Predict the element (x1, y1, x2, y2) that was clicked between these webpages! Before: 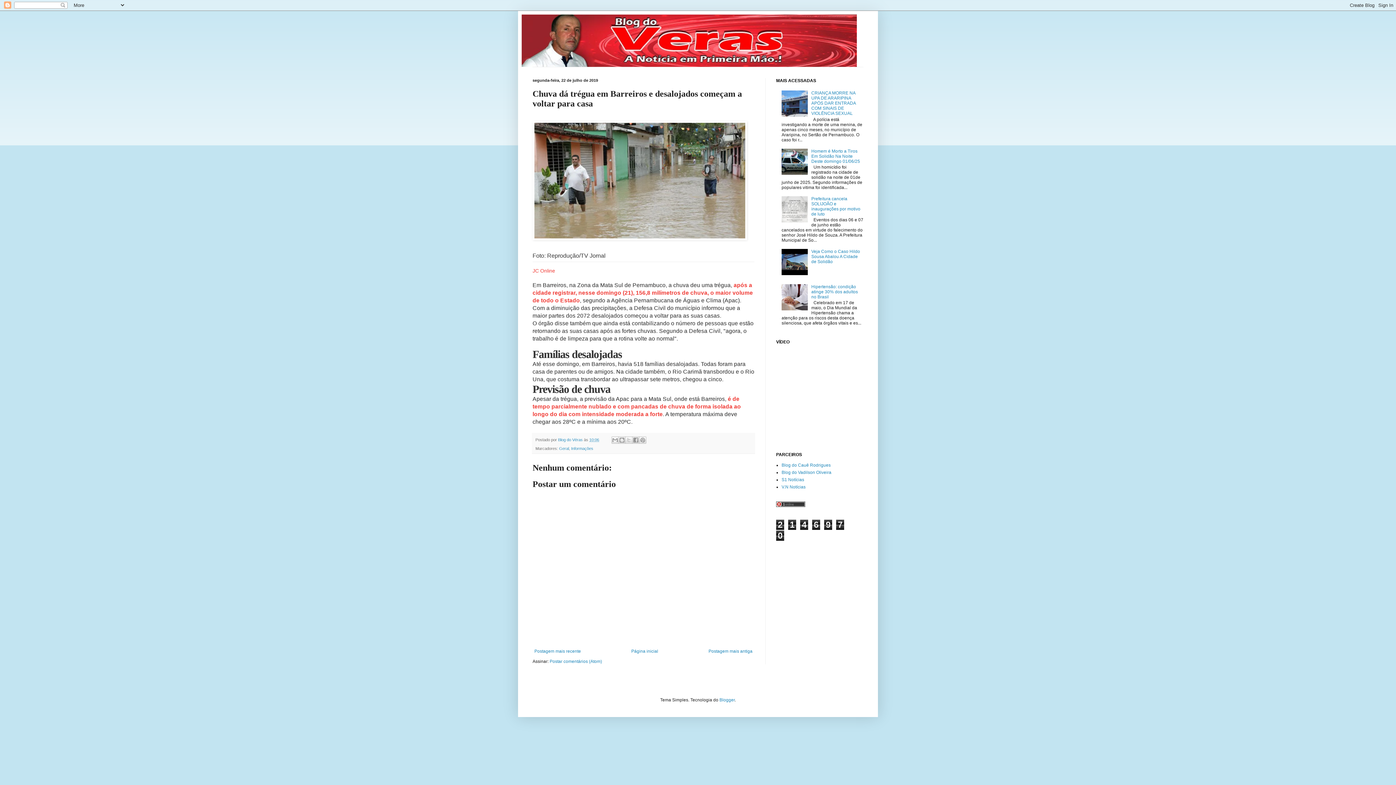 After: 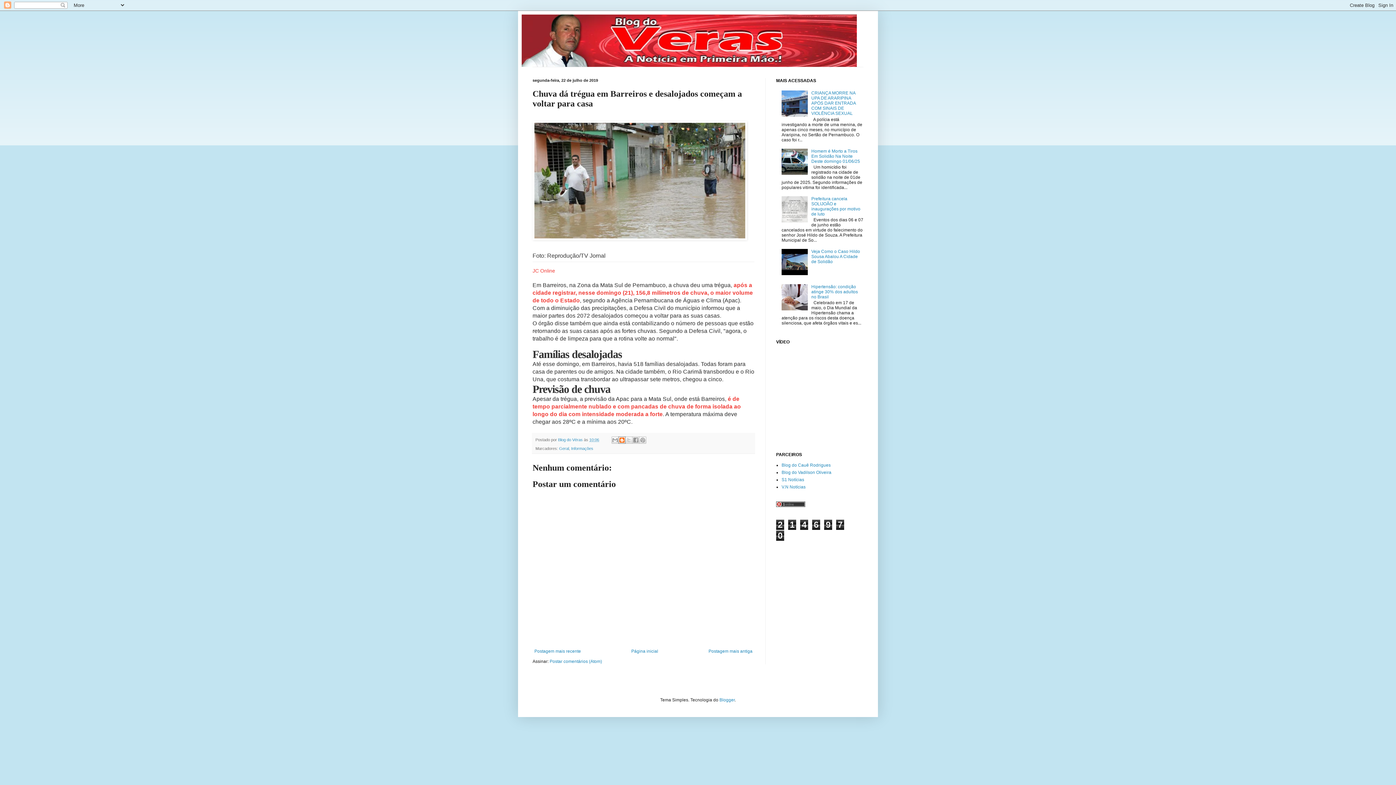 Action: bbox: (618, 436, 625, 444) label: Postar no blog!